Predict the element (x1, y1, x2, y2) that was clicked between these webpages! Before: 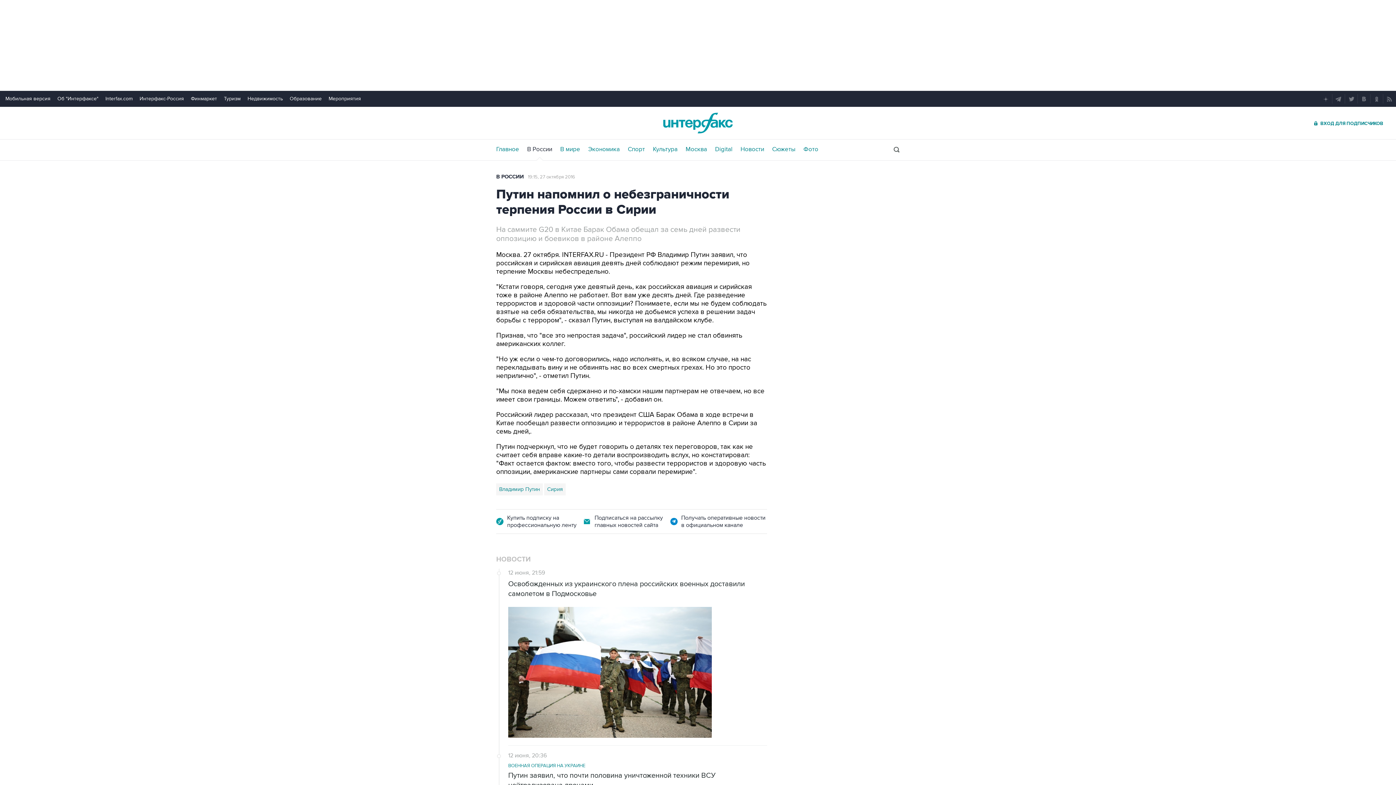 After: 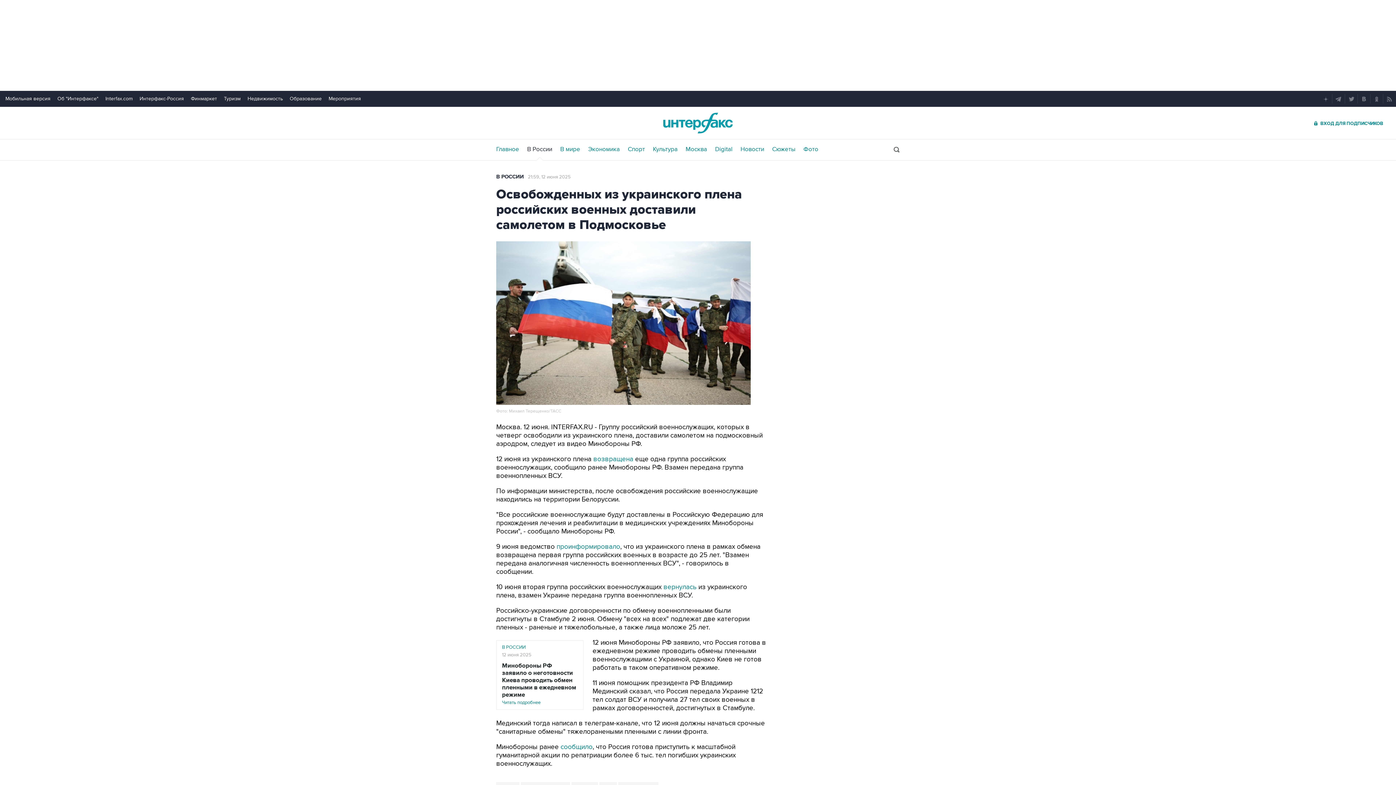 Action: bbox: (508, 607, 712, 739)